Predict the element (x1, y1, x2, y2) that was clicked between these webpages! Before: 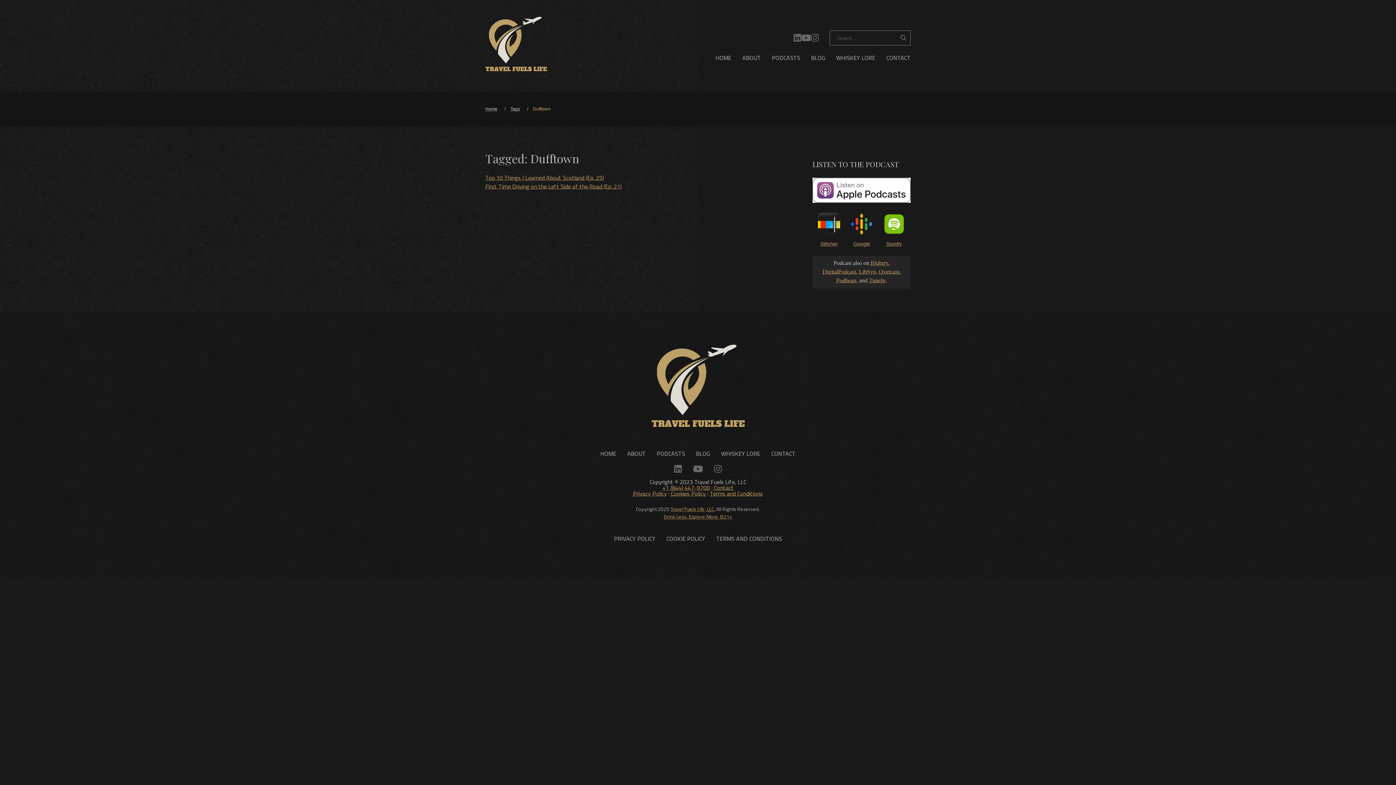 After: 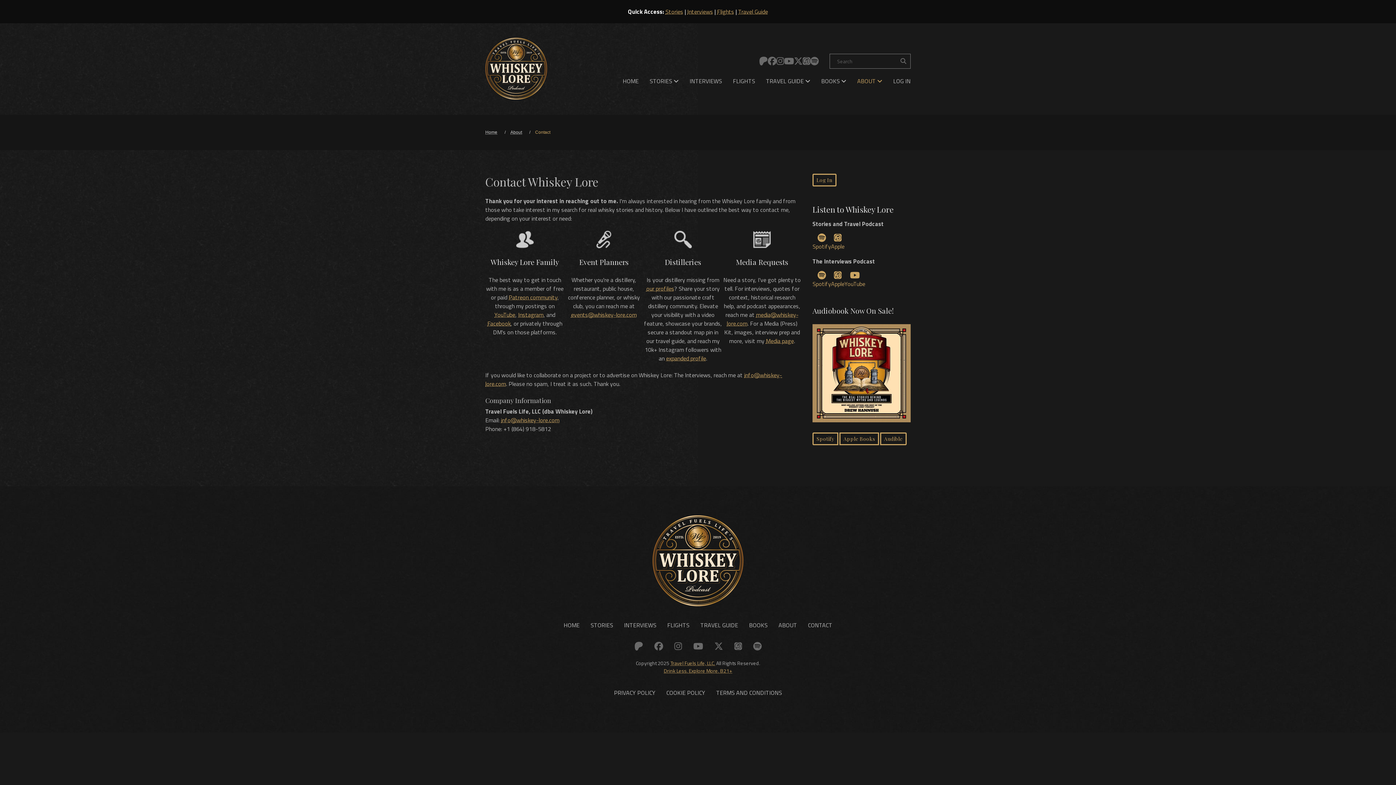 Action: bbox: (771, 450, 795, 457) label: CONTACT